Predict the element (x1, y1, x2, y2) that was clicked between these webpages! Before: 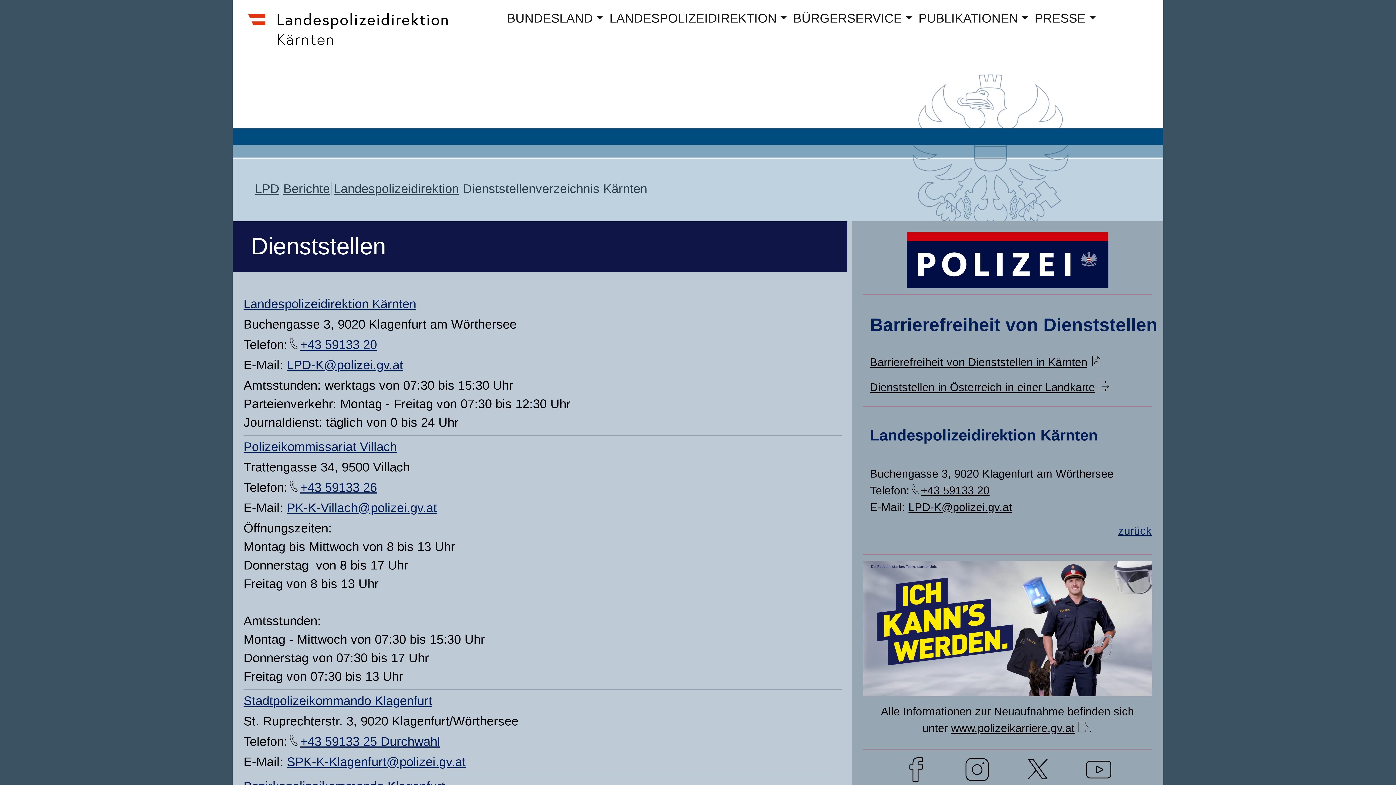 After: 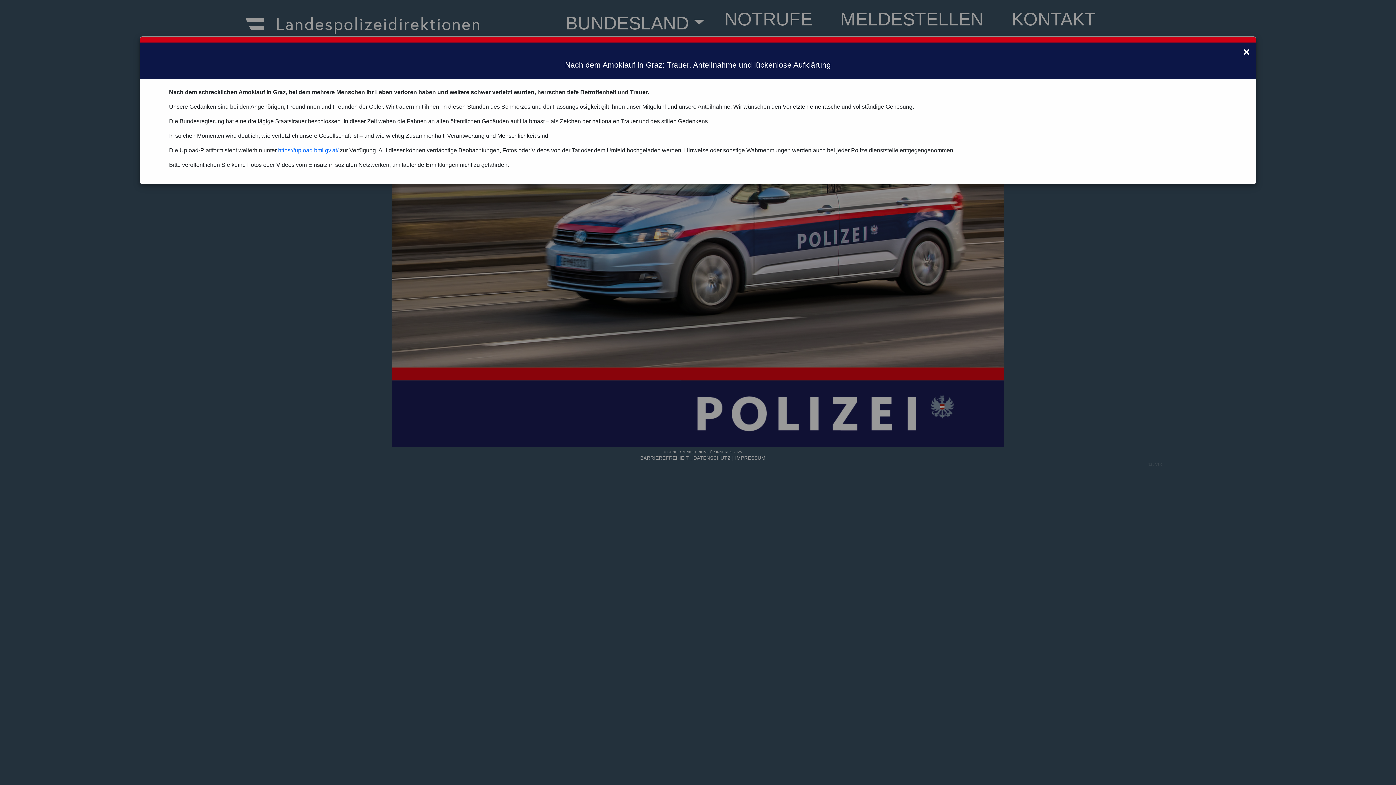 Action: bbox: (255, 181, 281, 195) label: LPD